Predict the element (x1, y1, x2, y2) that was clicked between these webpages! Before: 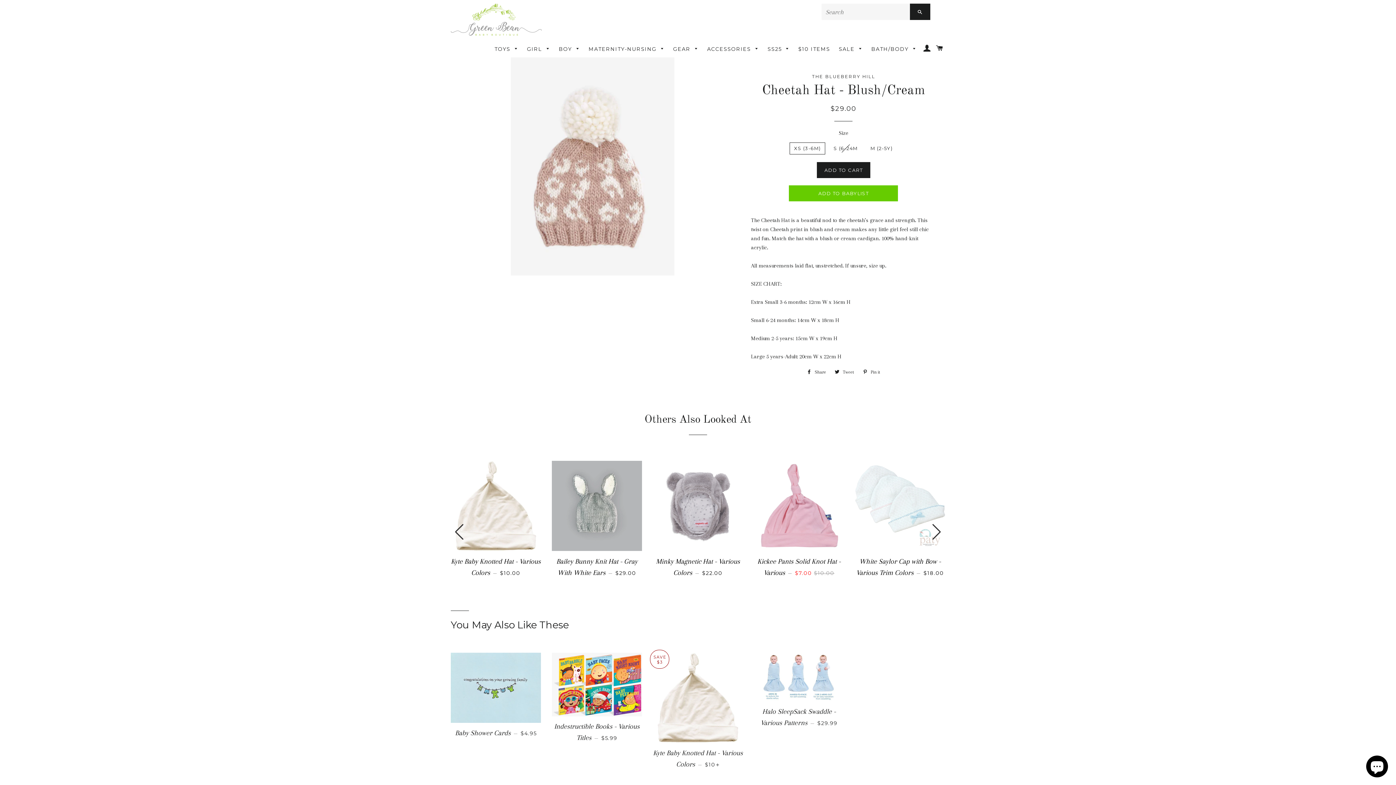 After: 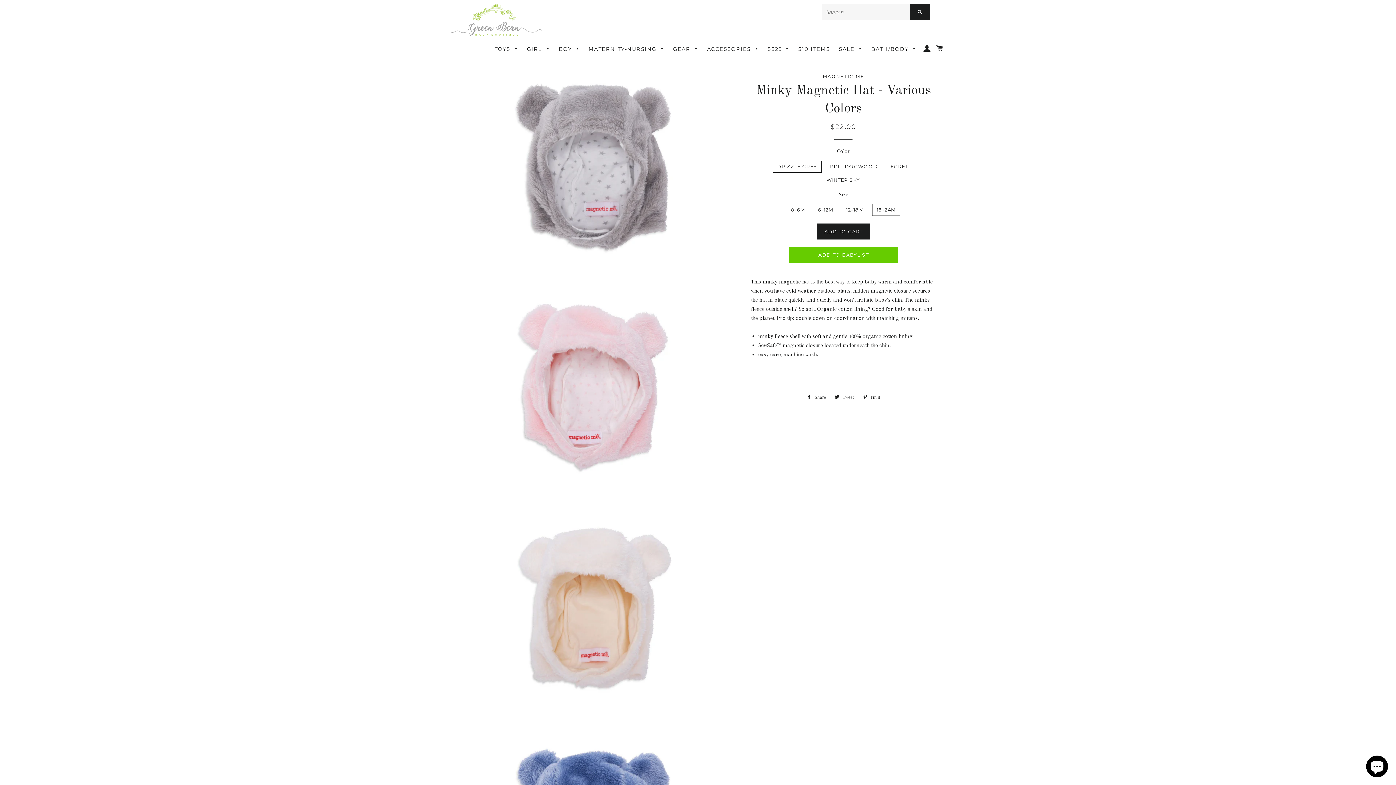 Action: bbox: (653, 460, 743, 551)